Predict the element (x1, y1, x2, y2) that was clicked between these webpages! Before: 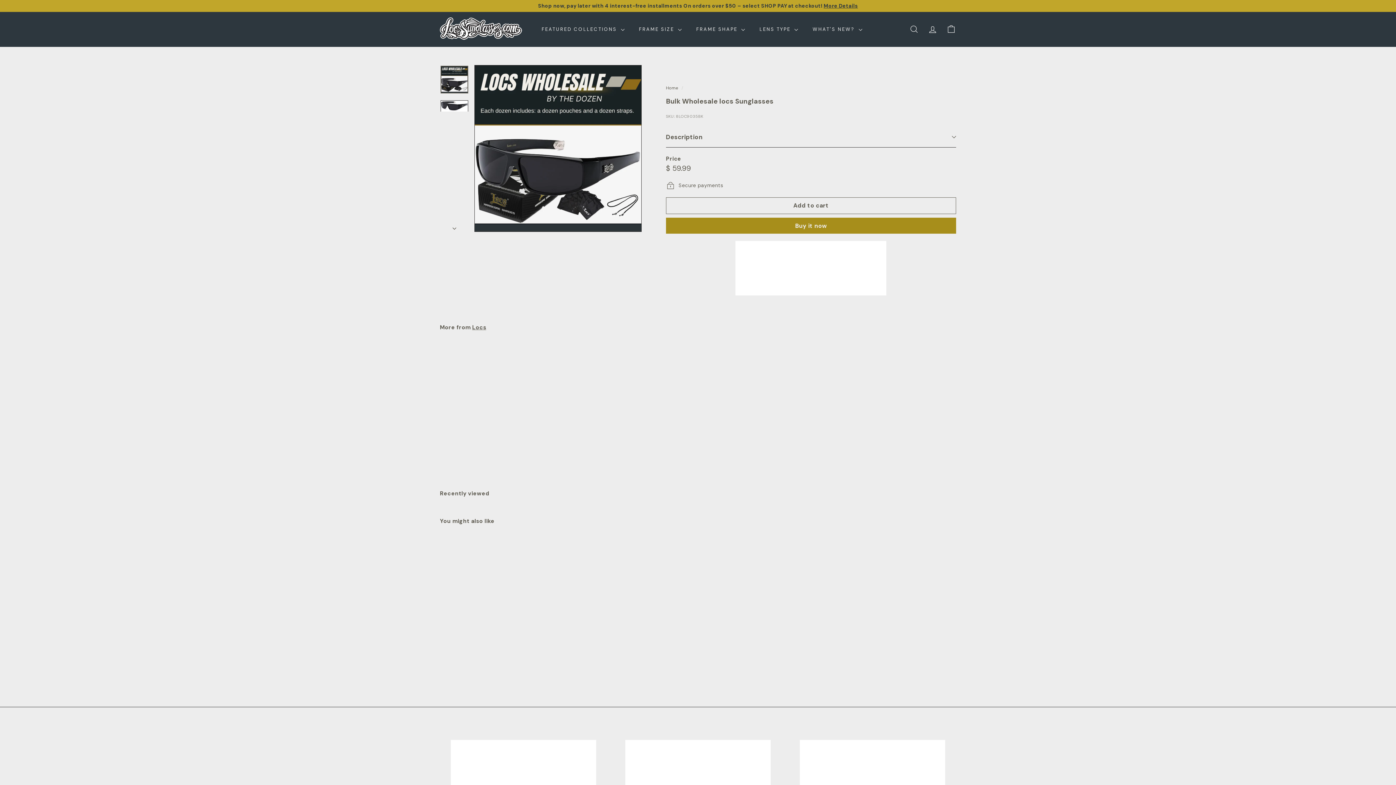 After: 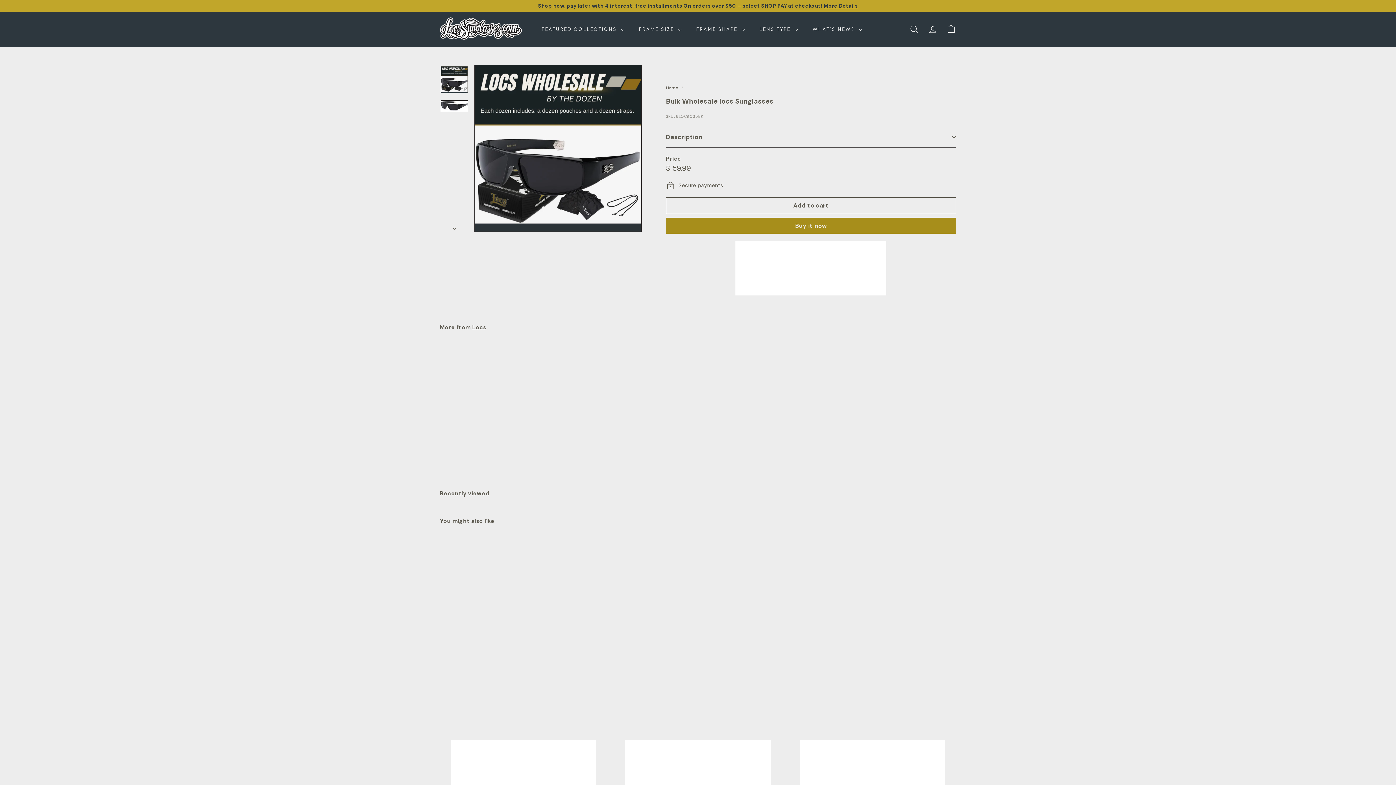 Action: label: More Details bbox: (823, 2, 858, 9)